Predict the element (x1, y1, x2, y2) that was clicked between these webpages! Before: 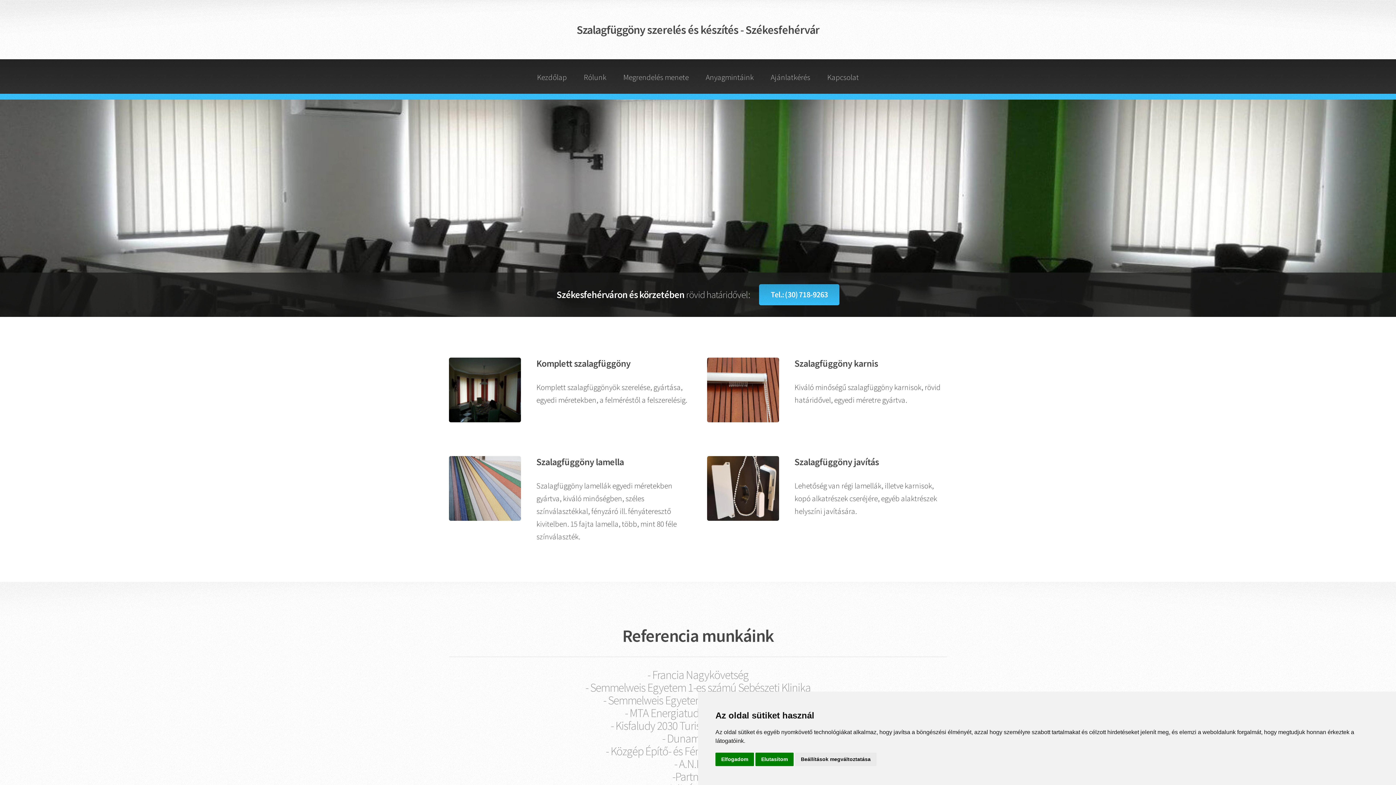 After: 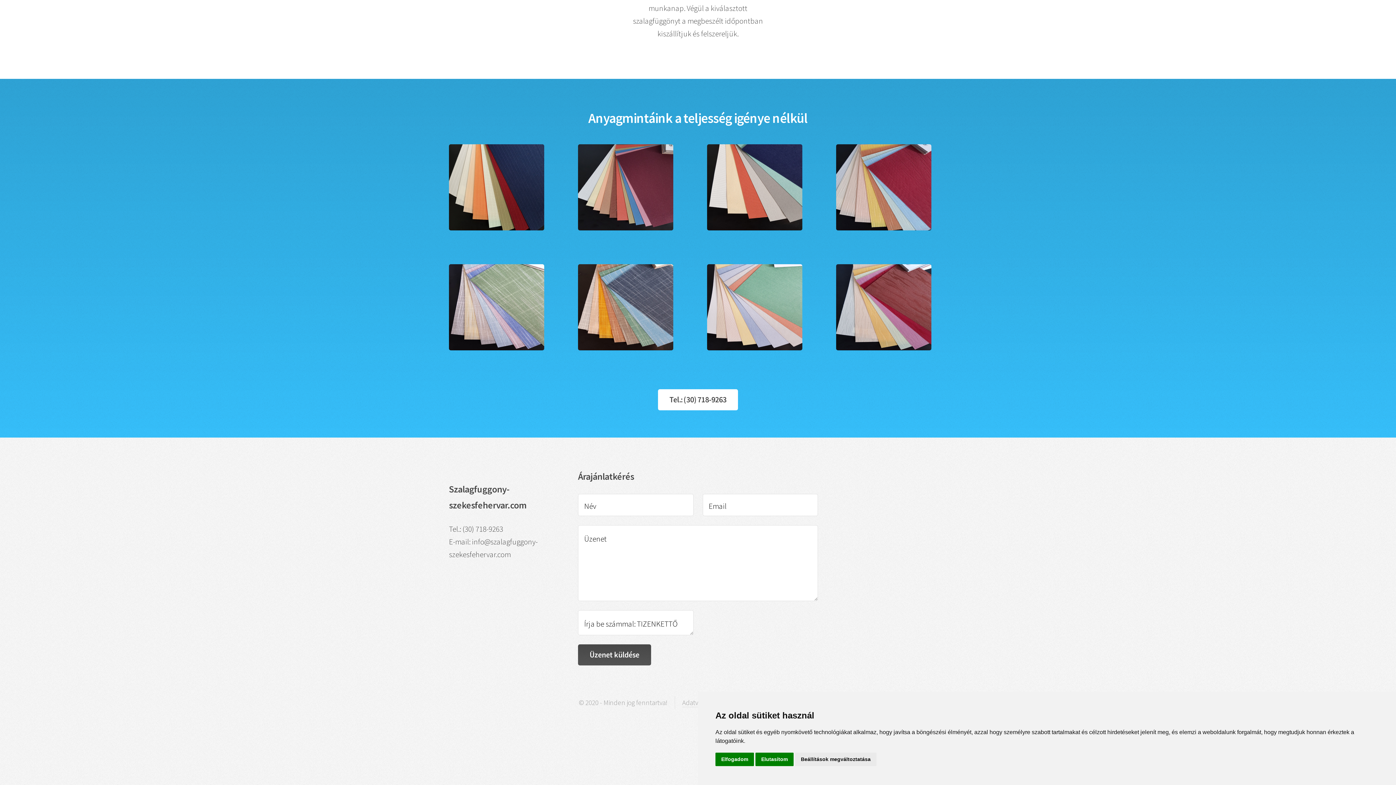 Action: bbox: (767, 59, 814, 93) label: Ajánlatkérés